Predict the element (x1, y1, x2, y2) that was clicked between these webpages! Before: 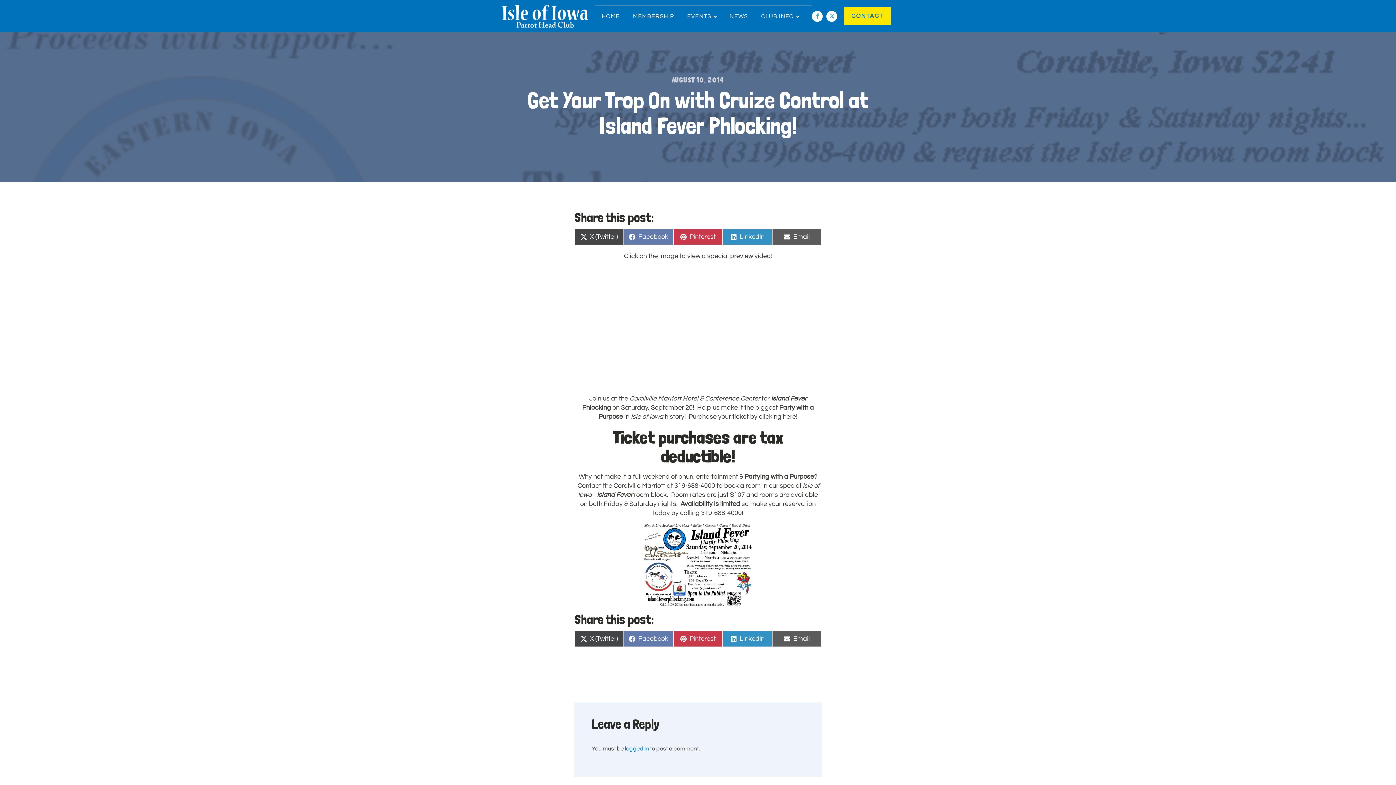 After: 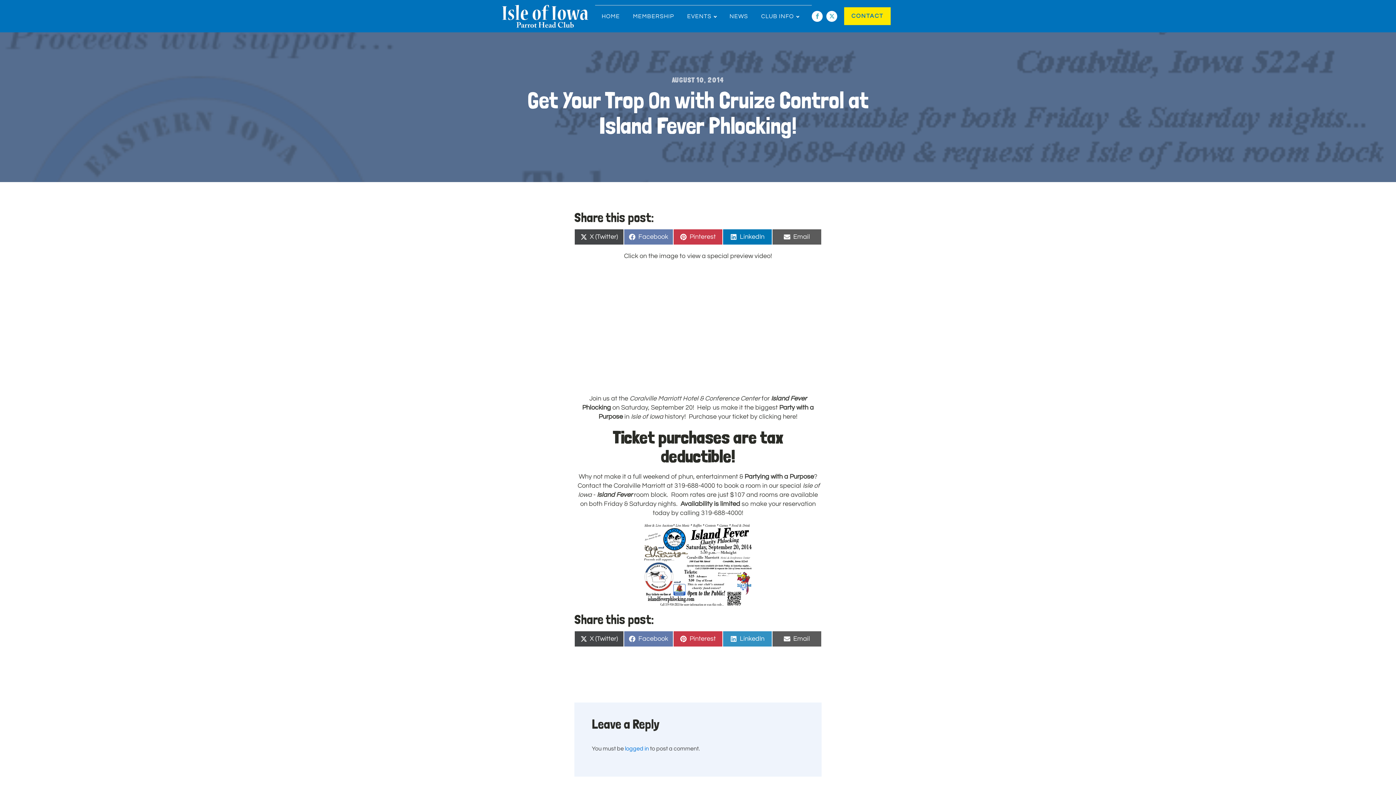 Action: label: Share on
LinkedIn bbox: (722, 229, 772, 245)